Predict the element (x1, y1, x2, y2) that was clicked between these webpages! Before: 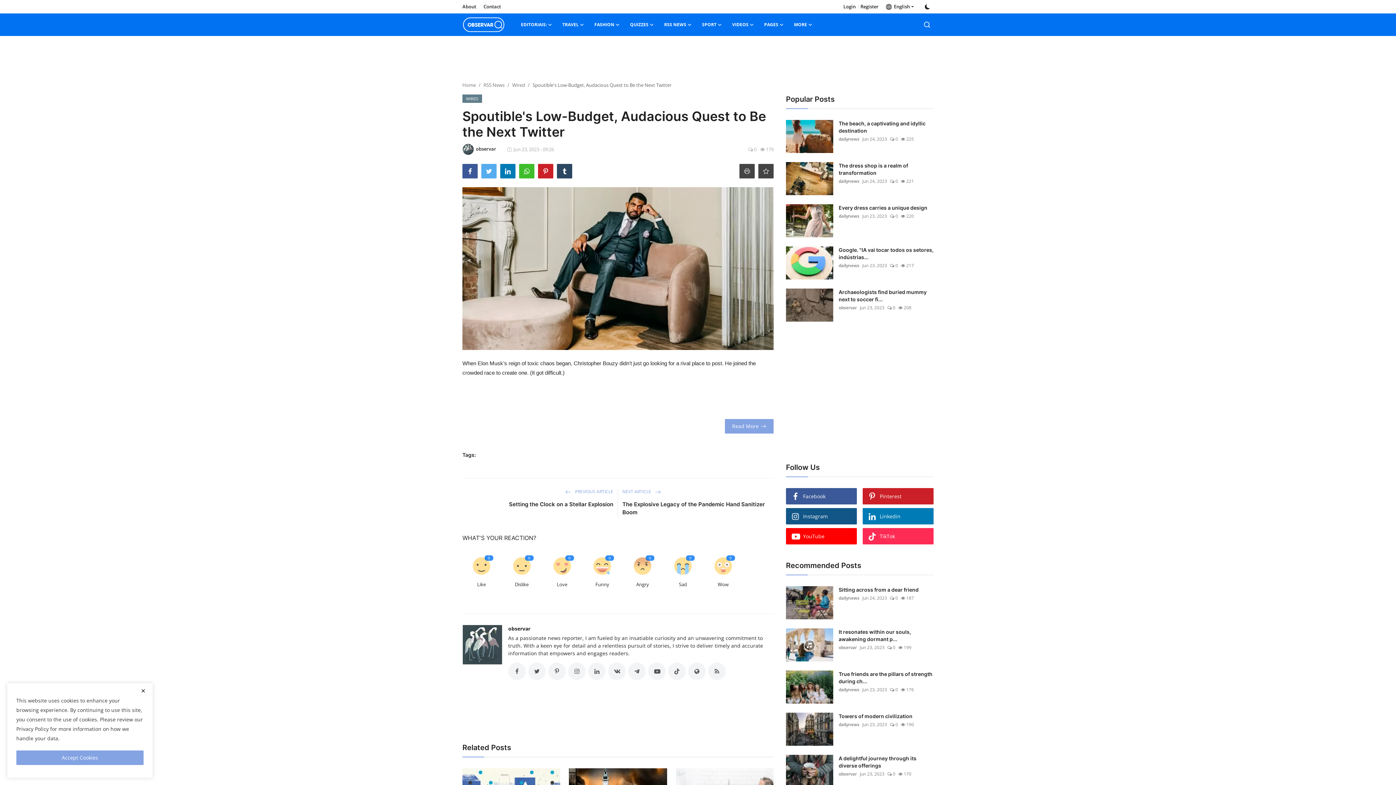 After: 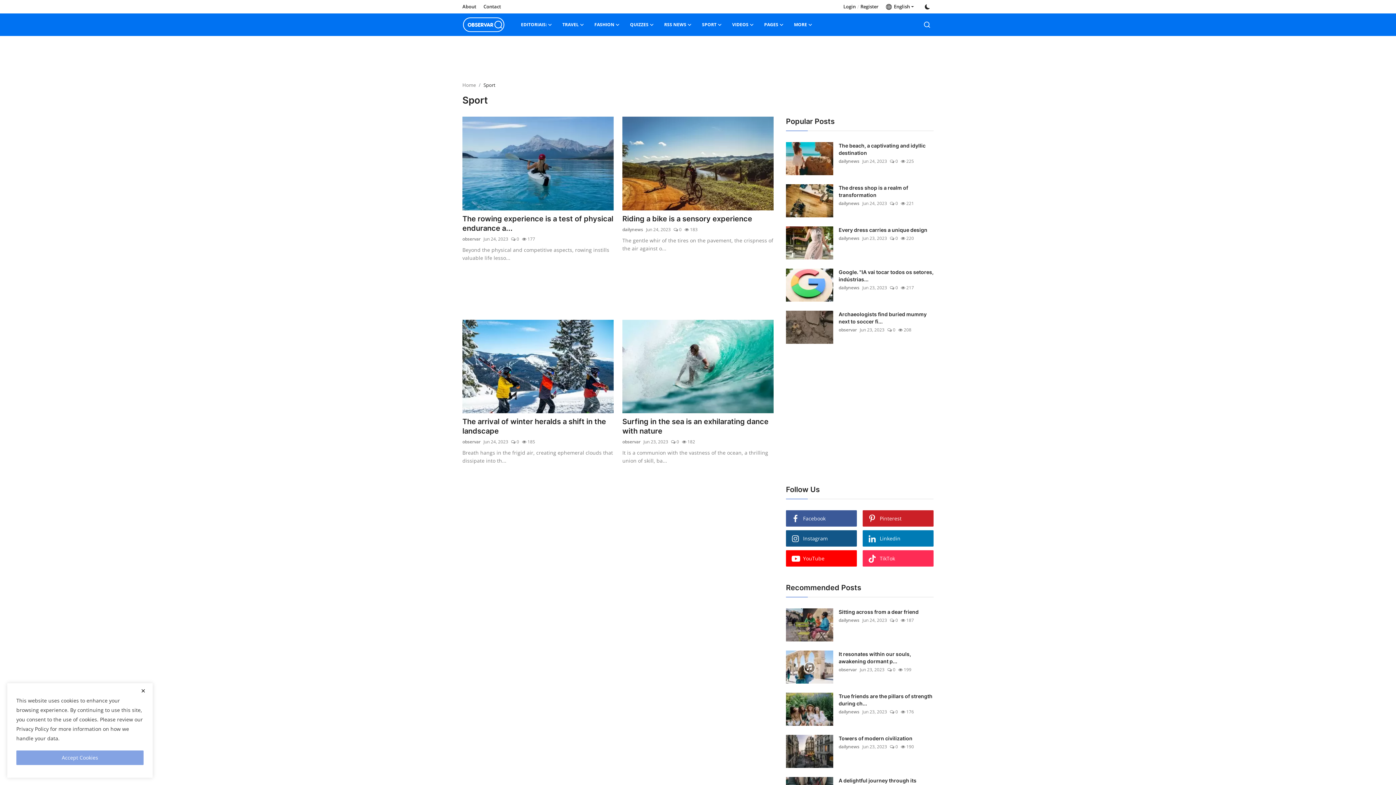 Action: label: SPORT bbox: (697, 13, 727, 36)